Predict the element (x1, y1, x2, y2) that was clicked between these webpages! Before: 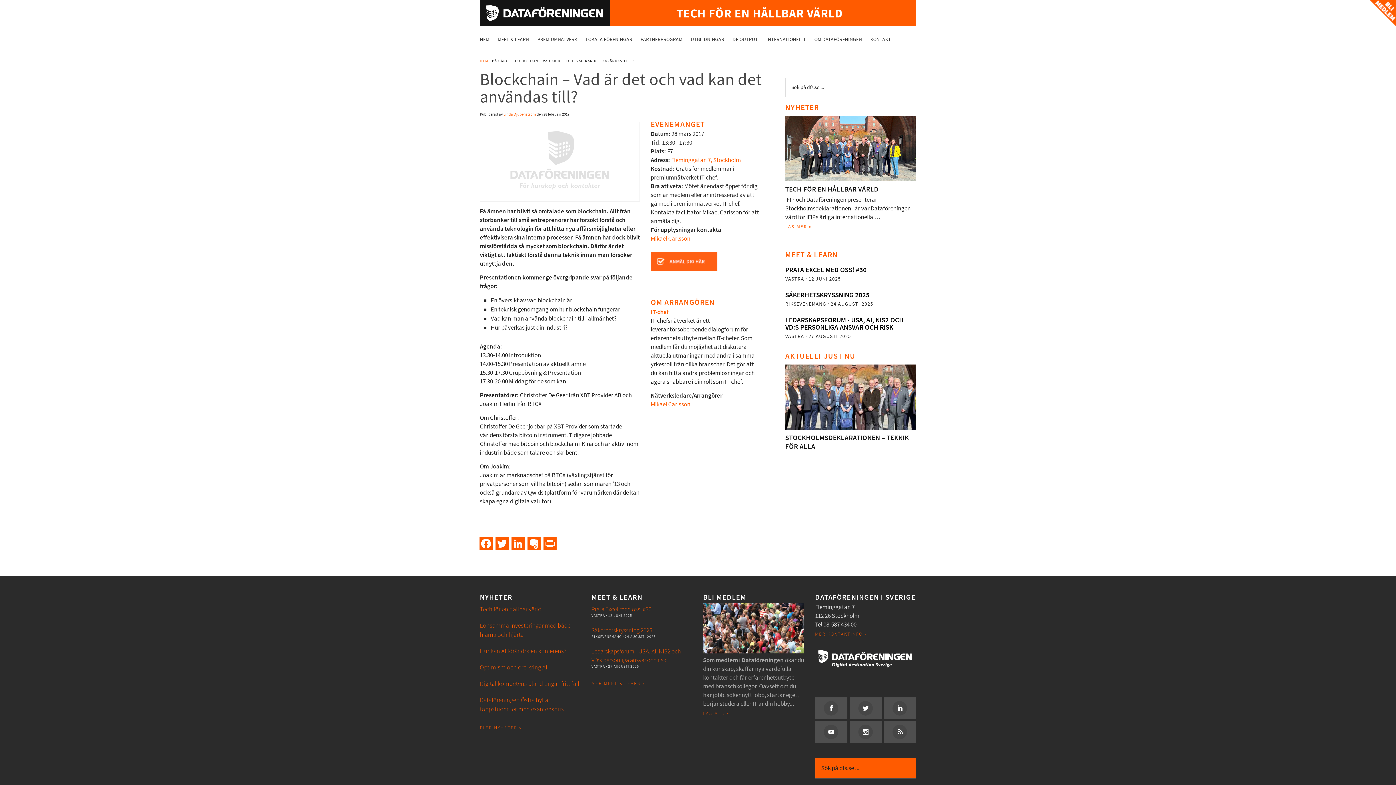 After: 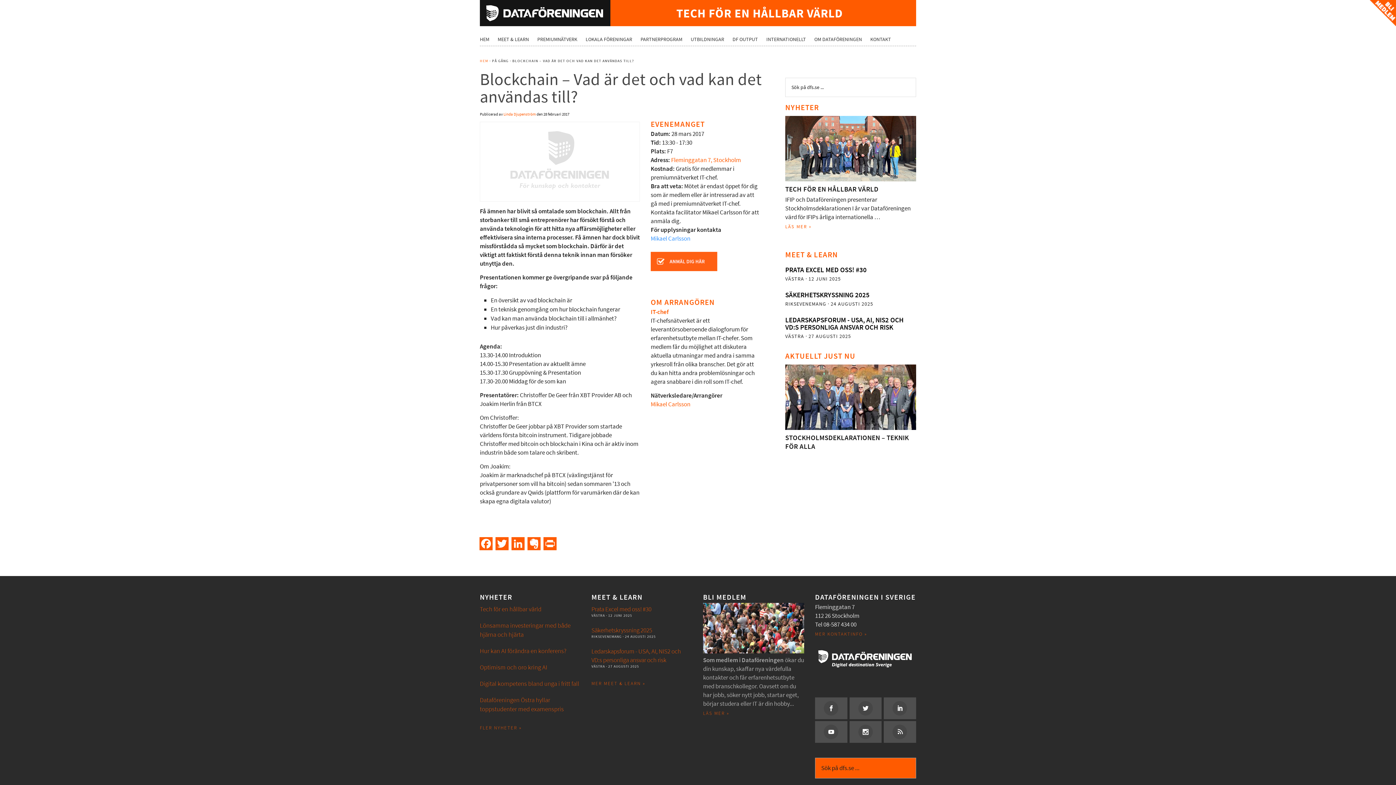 Action: label: Mikael Carlsson bbox: (650, 234, 690, 242)